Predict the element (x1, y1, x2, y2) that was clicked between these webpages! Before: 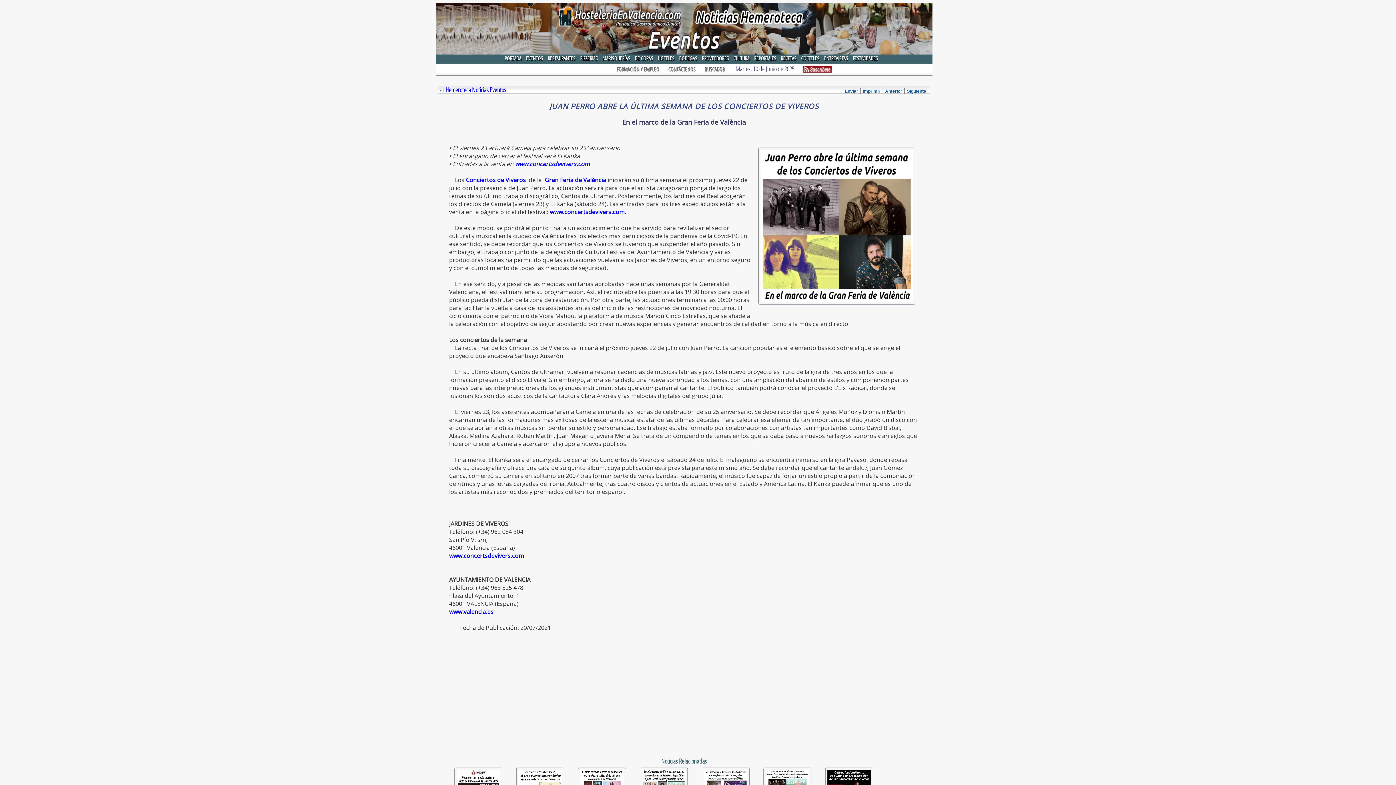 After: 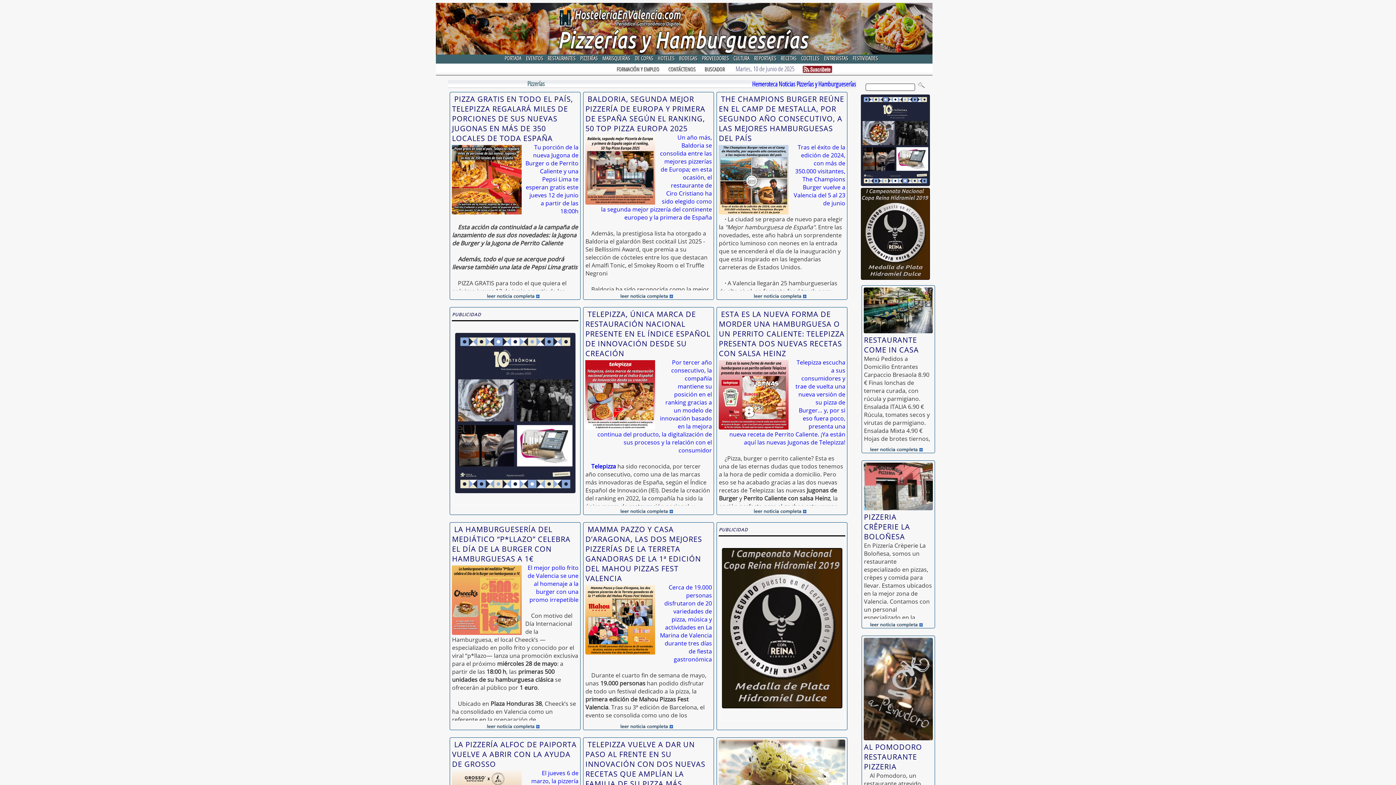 Action: bbox: (578, 54, 599, 63) label:  PIZZERÍAS 